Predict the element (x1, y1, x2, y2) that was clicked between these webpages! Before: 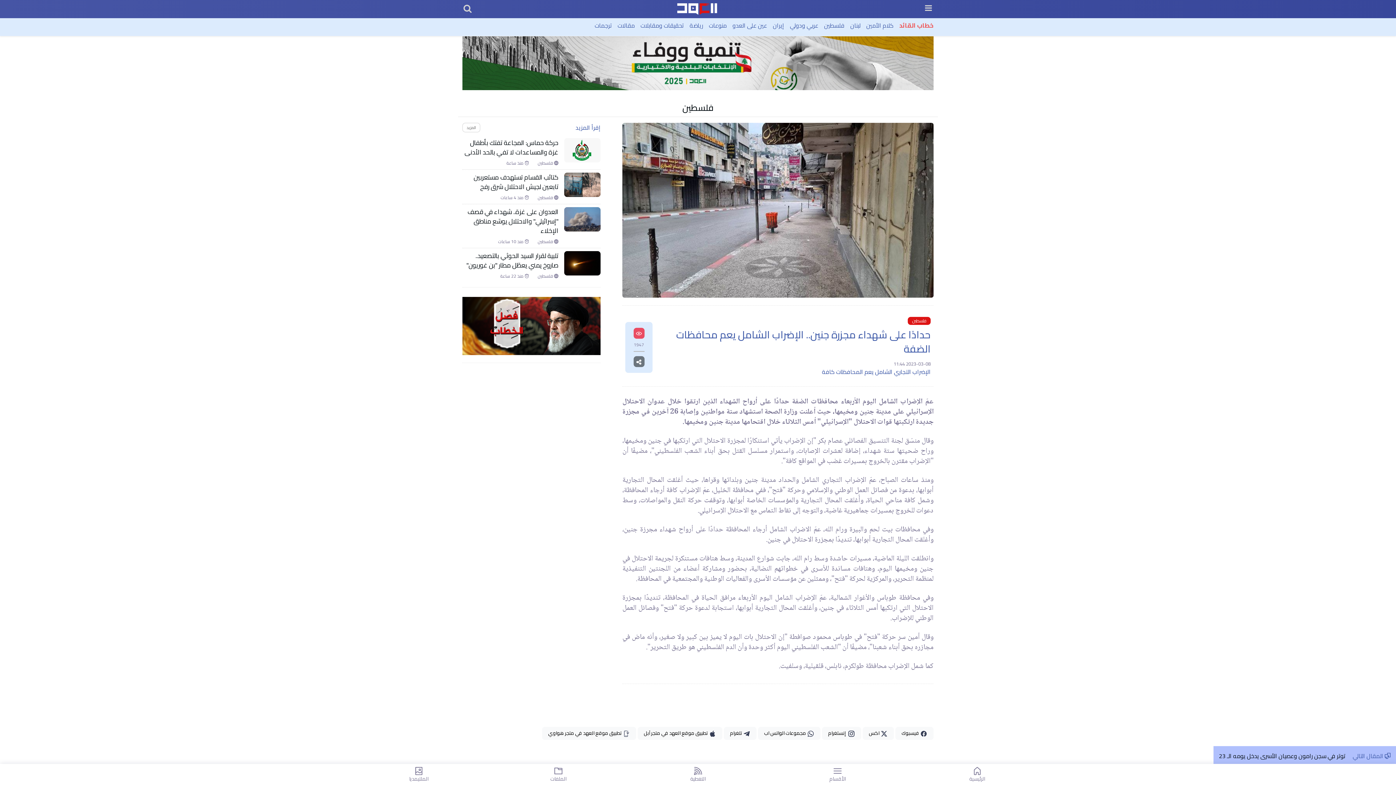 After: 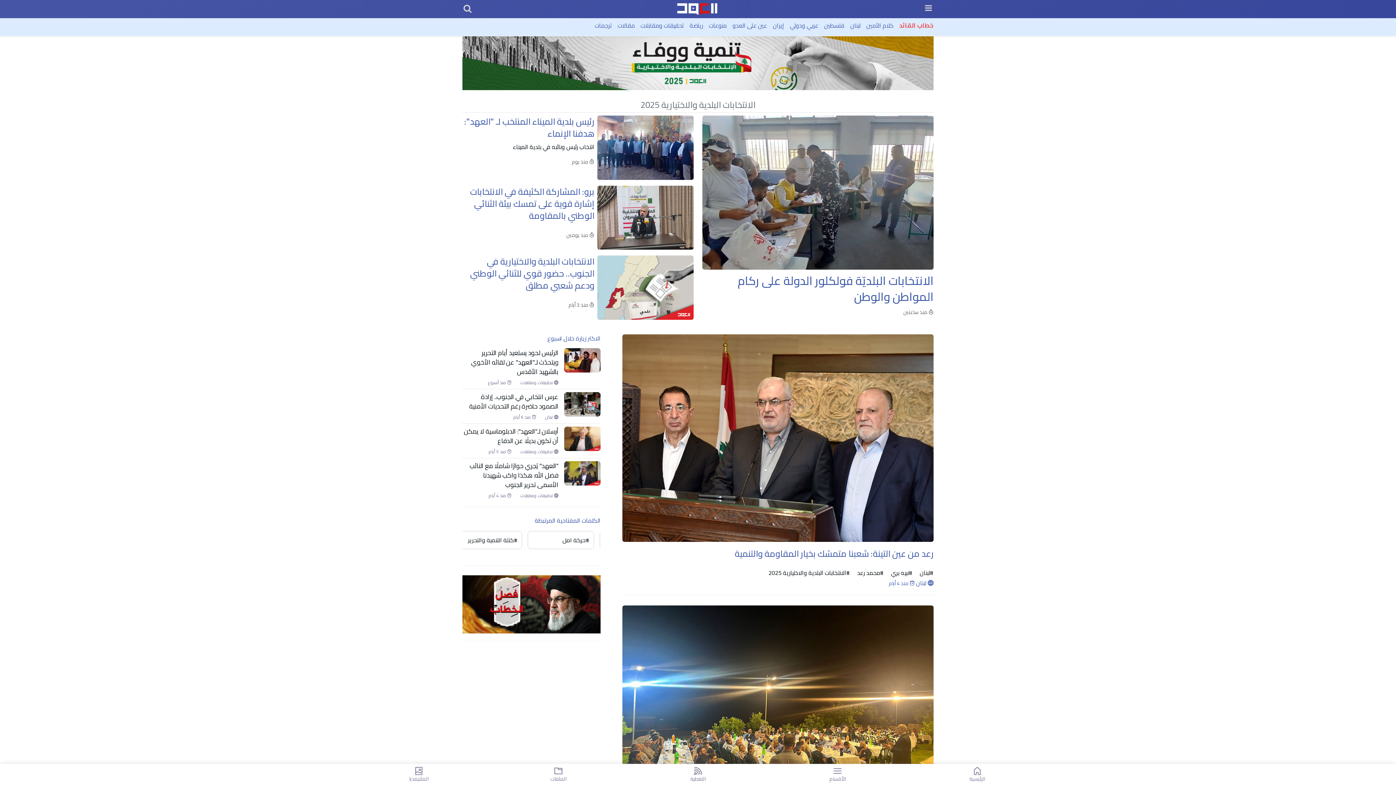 Action: bbox: (462, 57, 933, 67)